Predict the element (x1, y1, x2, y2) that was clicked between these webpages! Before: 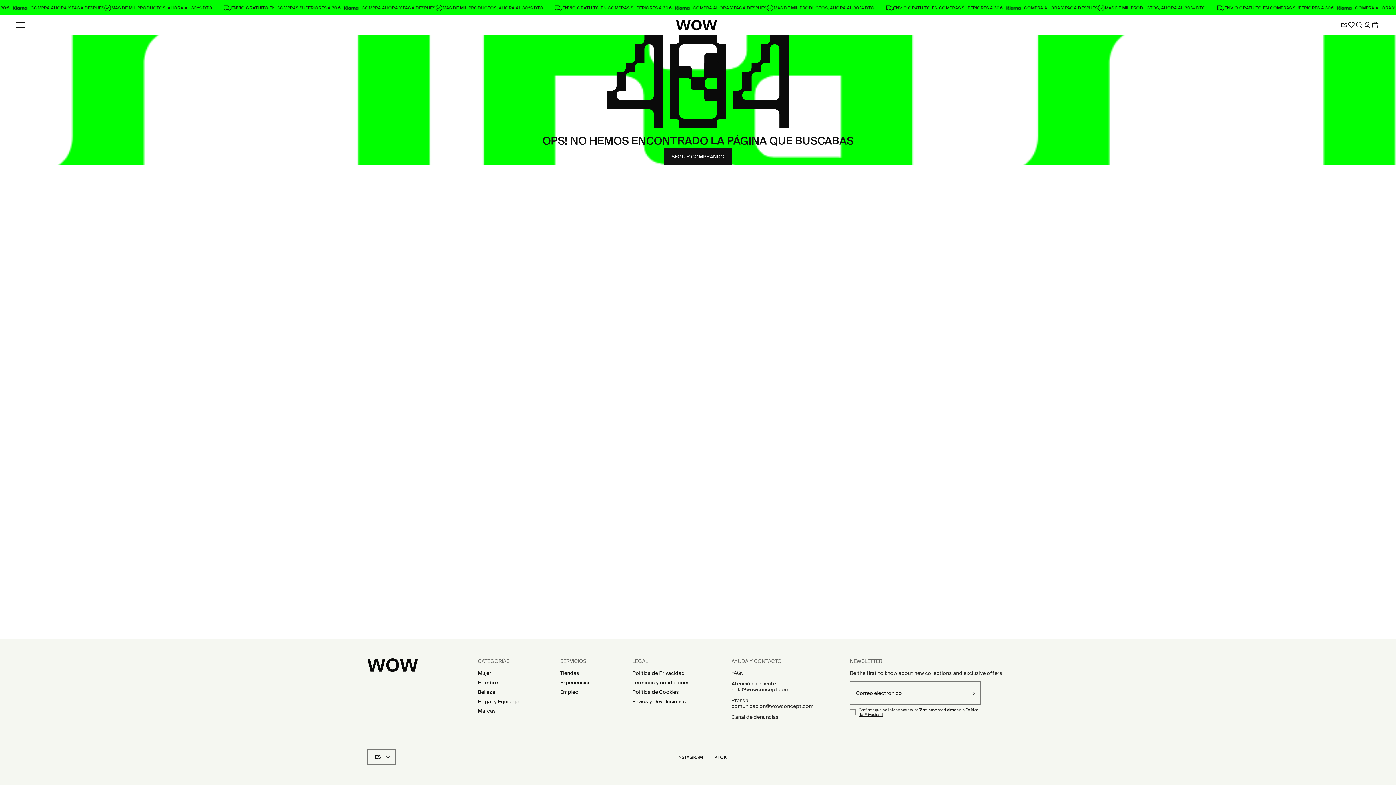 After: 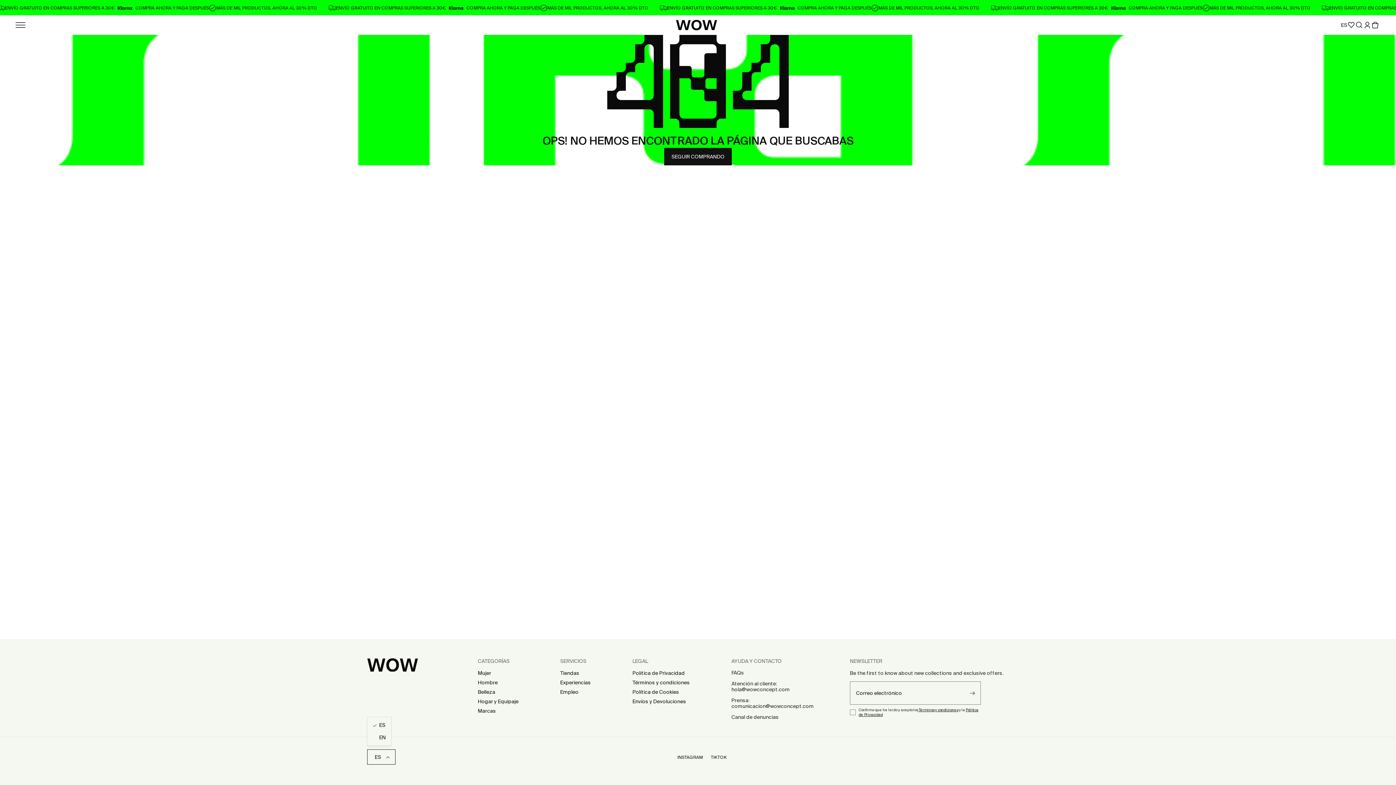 Action: bbox: (367, 749, 395, 765) label: ES